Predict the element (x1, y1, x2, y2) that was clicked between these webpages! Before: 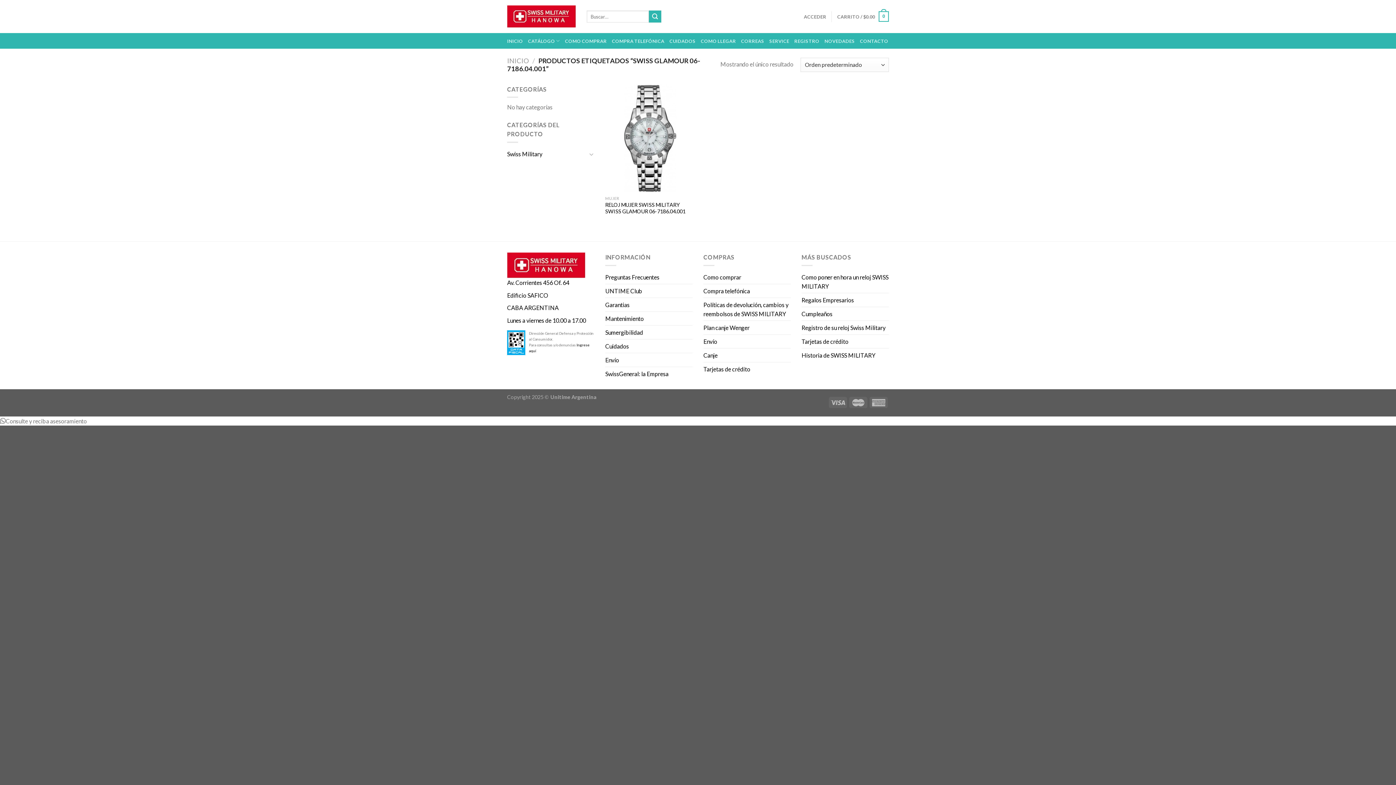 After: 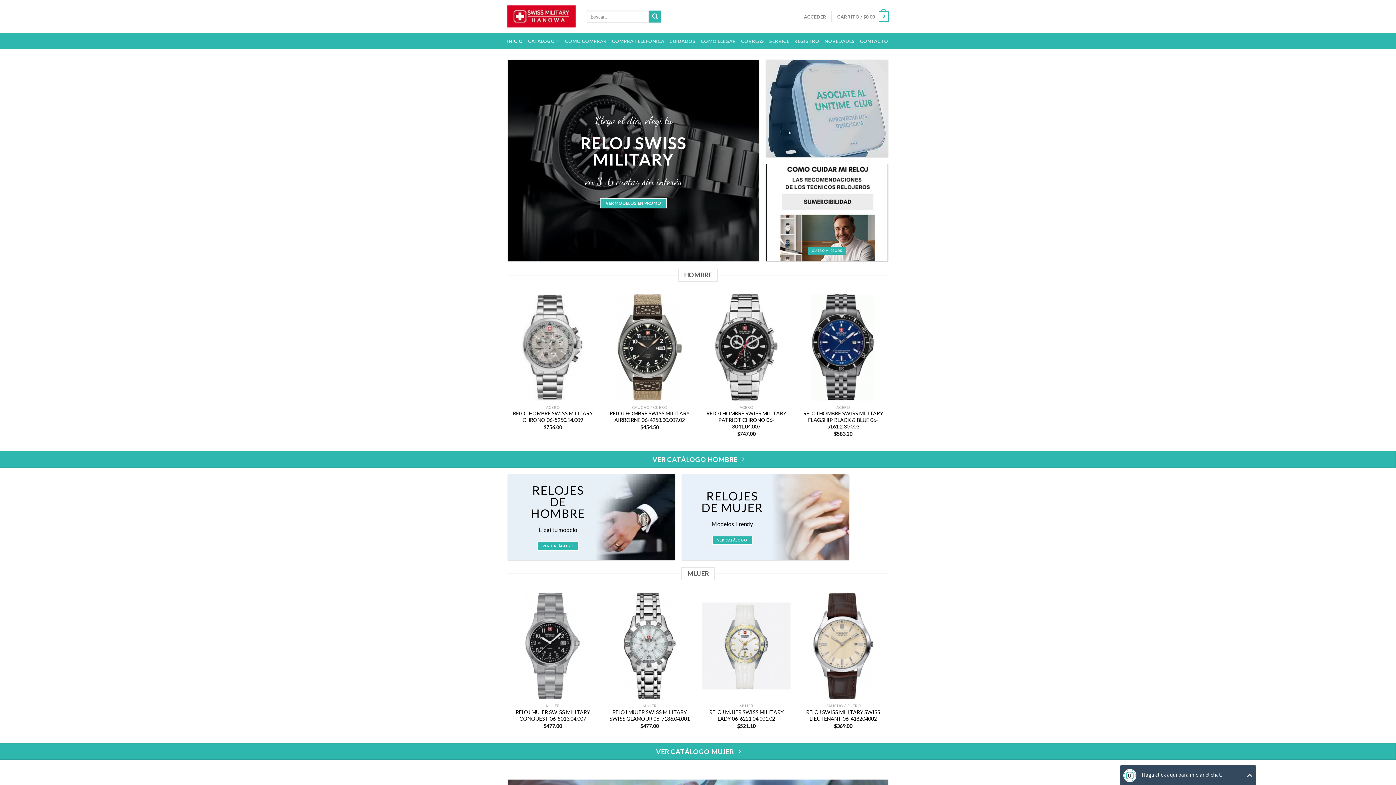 Action: label: INICIO bbox: (507, 33, 523, 48)